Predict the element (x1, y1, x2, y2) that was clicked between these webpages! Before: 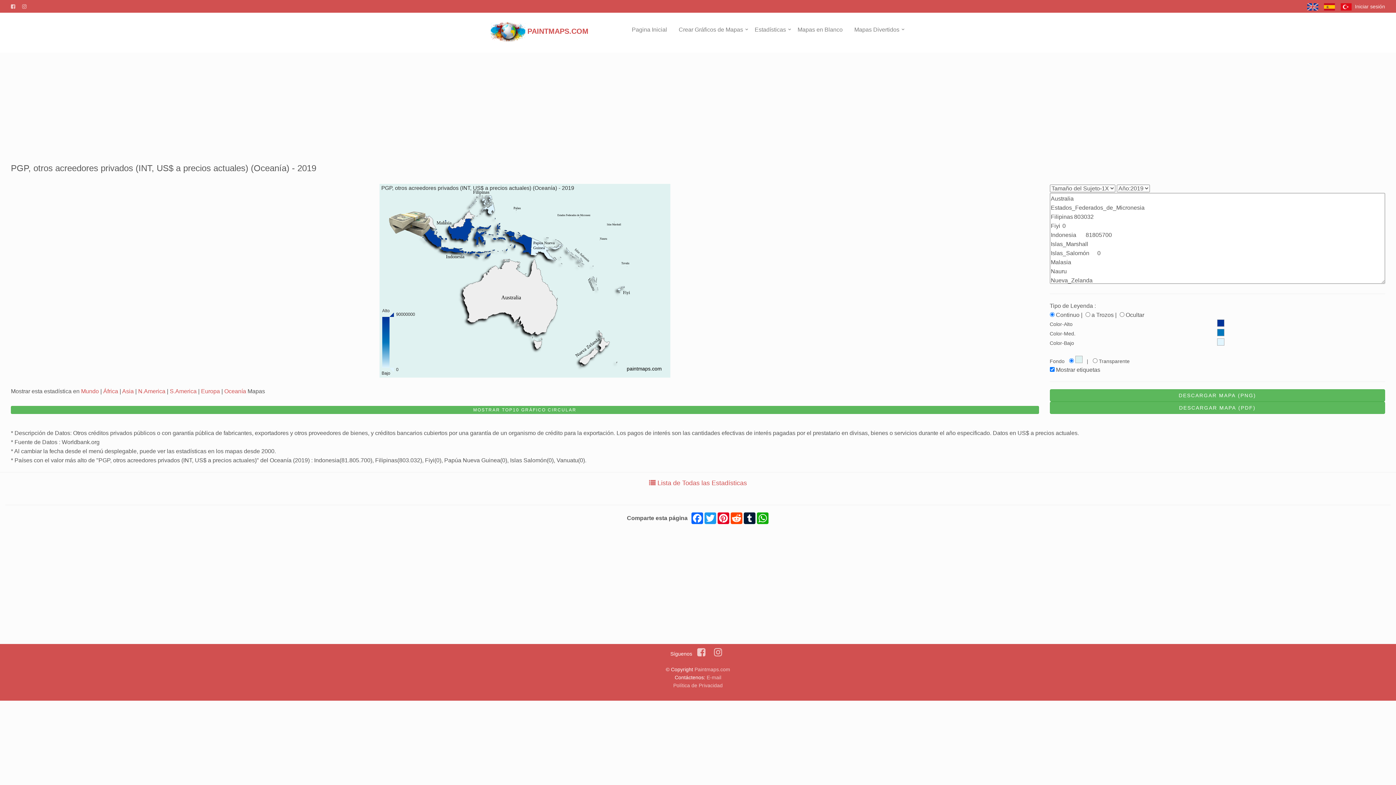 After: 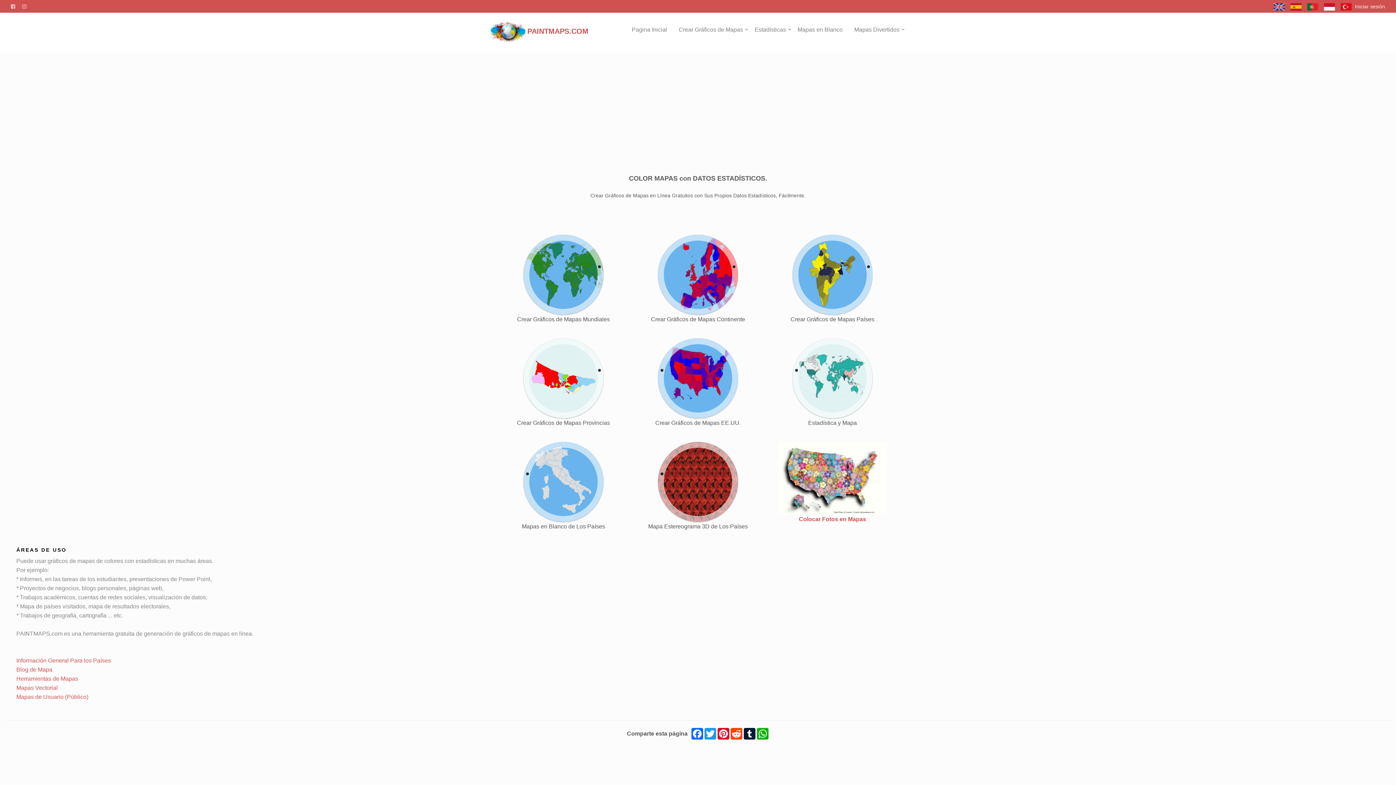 Action: bbox: (490, 27, 588, 35) label:  PAINTMAPS.COM